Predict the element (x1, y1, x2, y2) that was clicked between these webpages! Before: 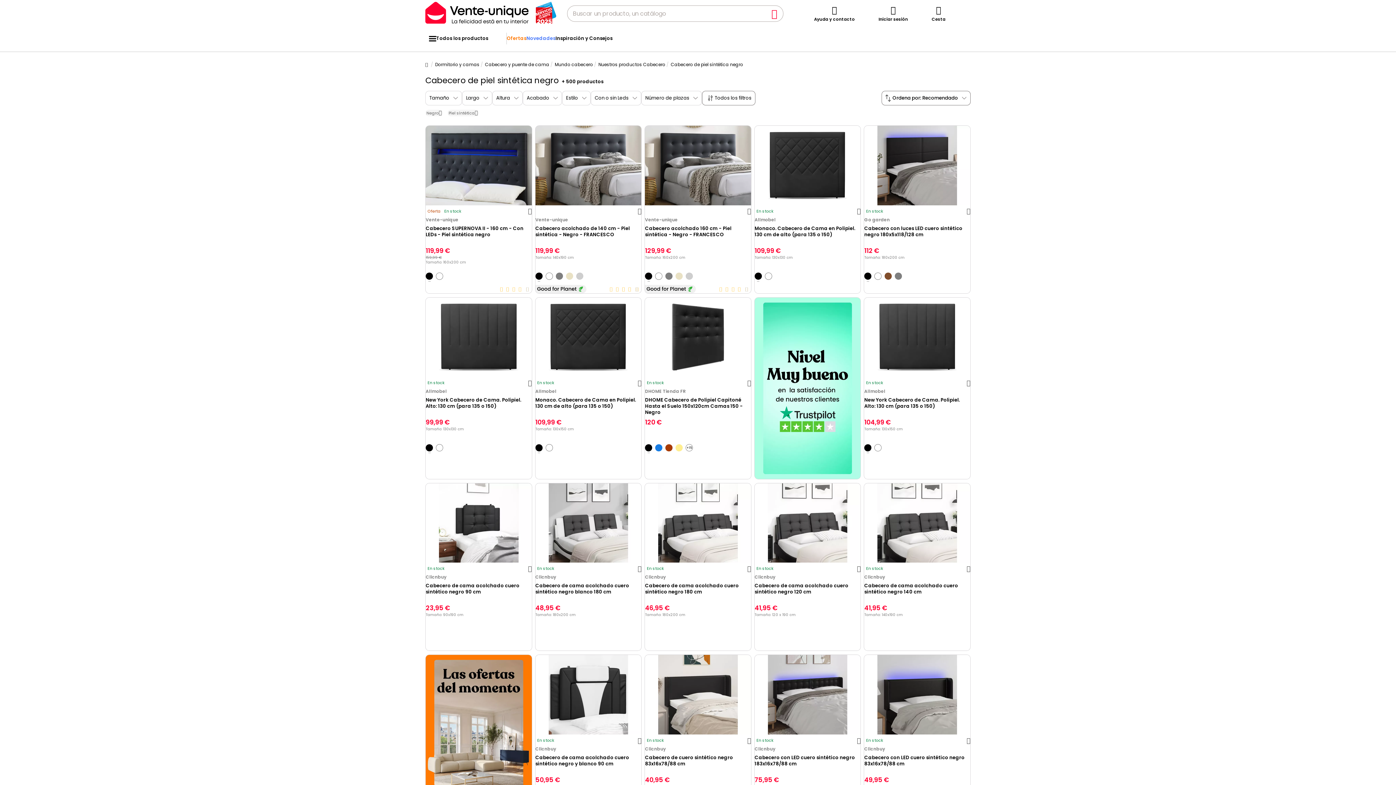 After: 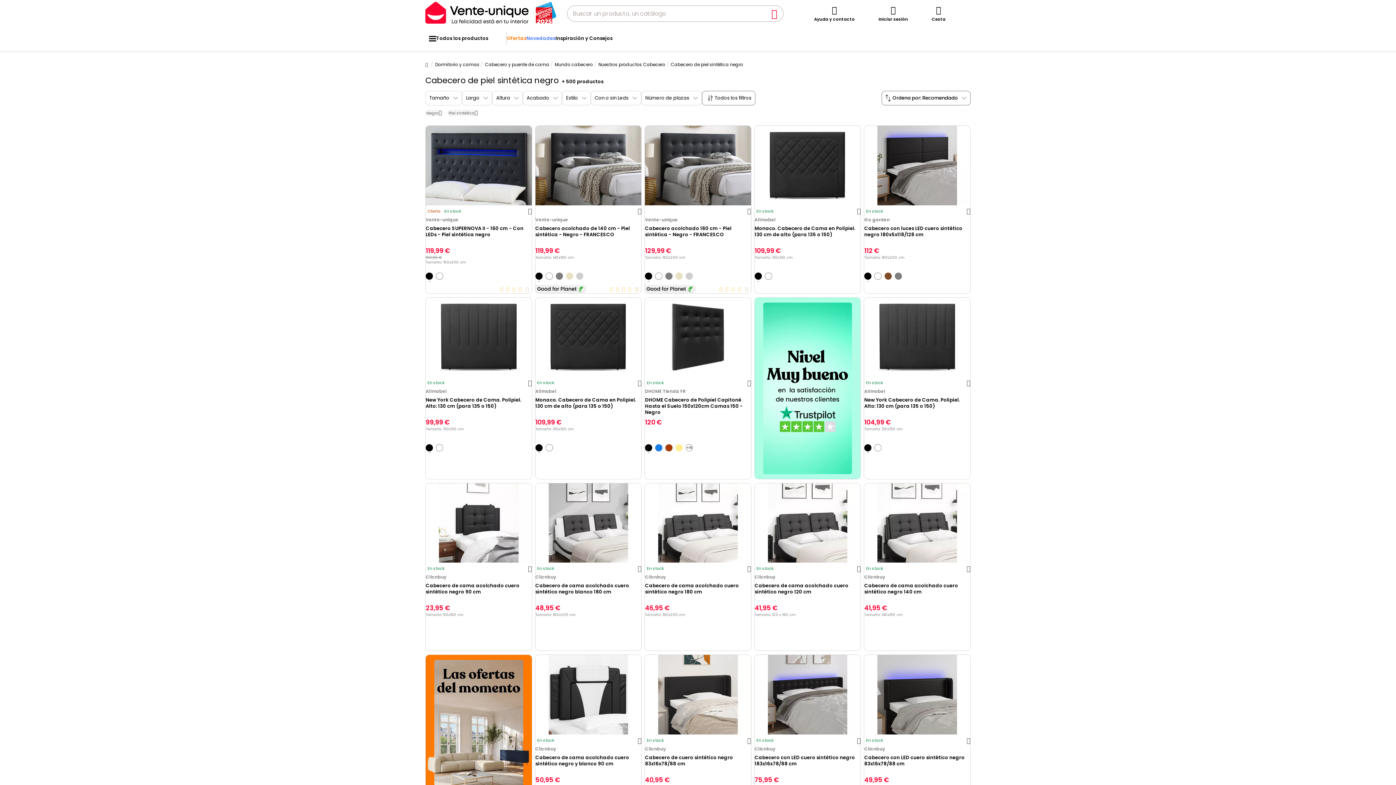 Action: label: Buscar un producto, un catálogo bbox: (765, 5, 783, 20)